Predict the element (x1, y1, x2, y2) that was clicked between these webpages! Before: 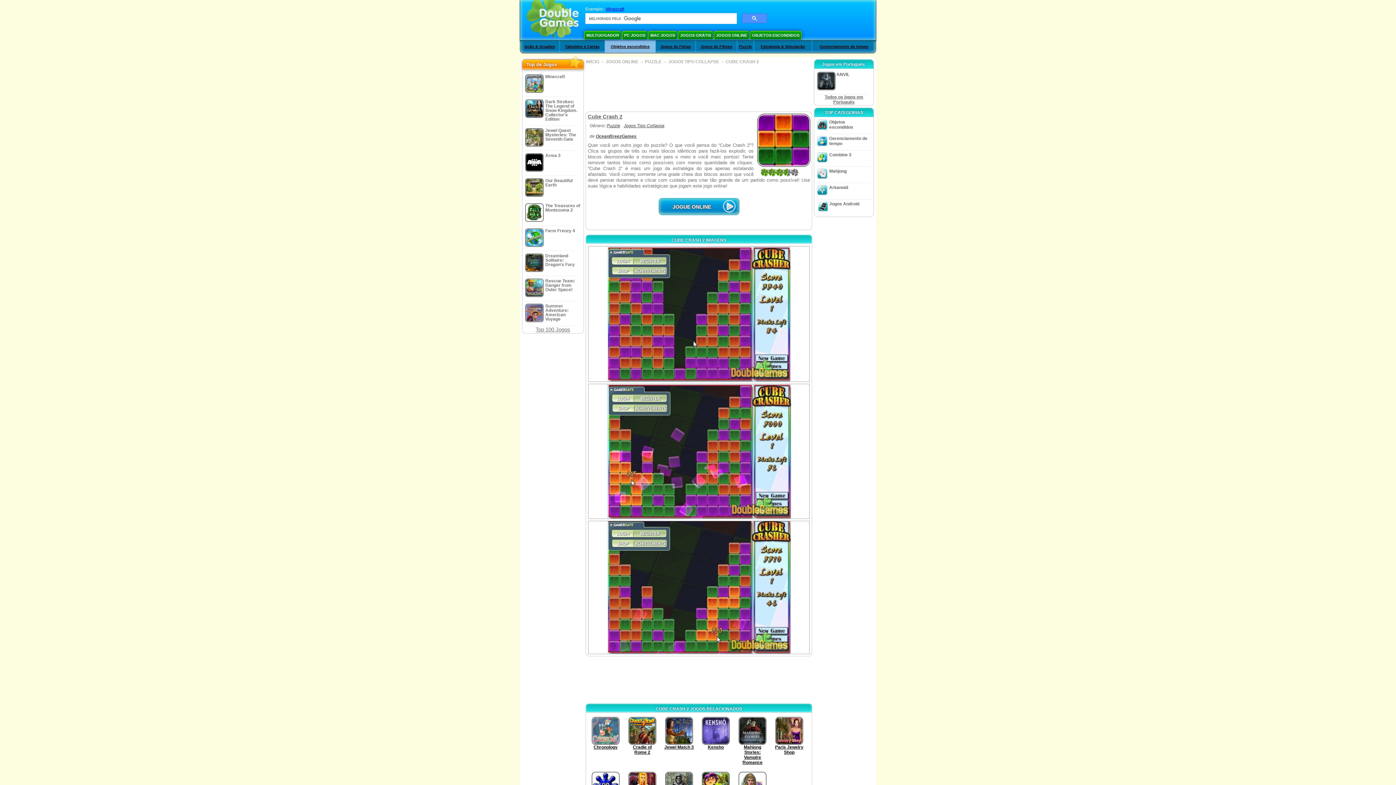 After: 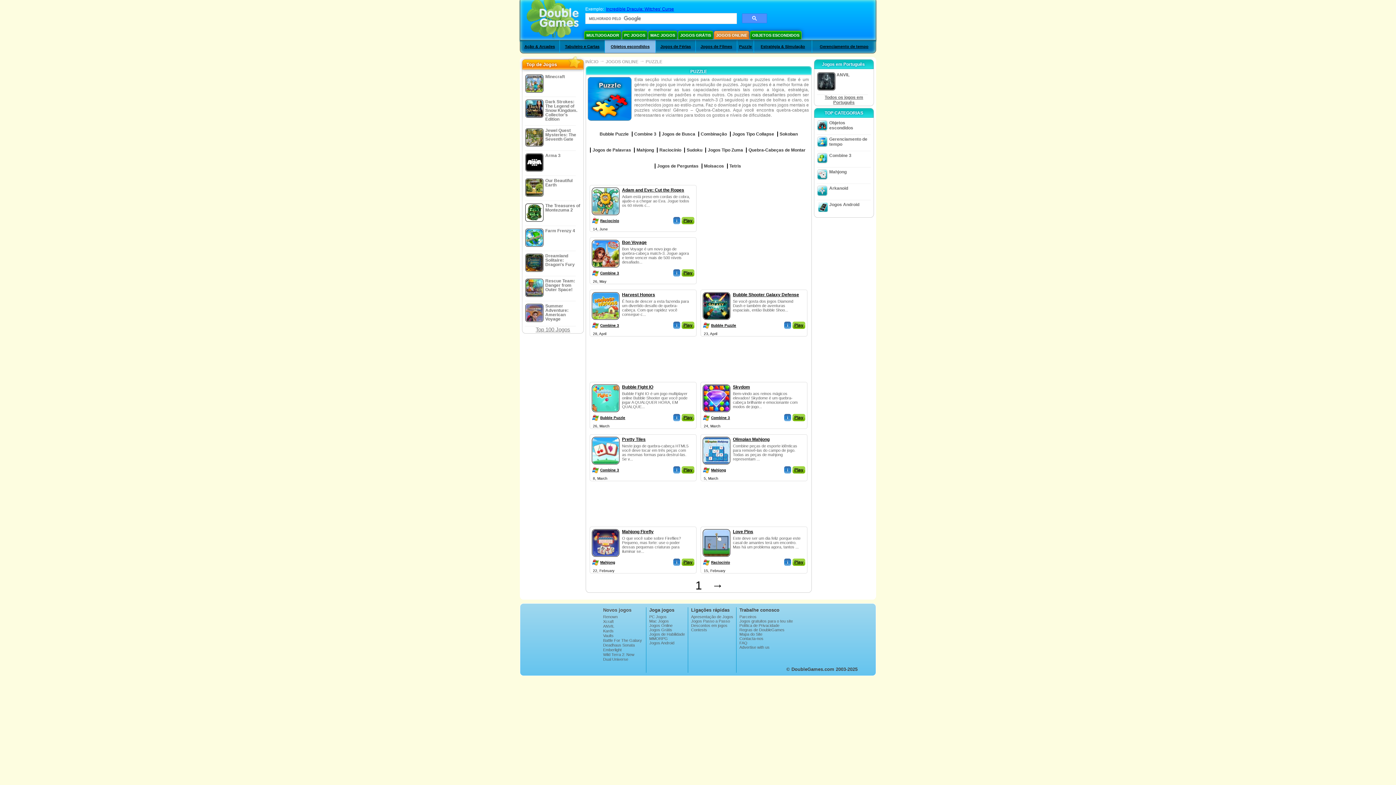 Action: bbox: (645, 59, 661, 64) label: PUZZLE